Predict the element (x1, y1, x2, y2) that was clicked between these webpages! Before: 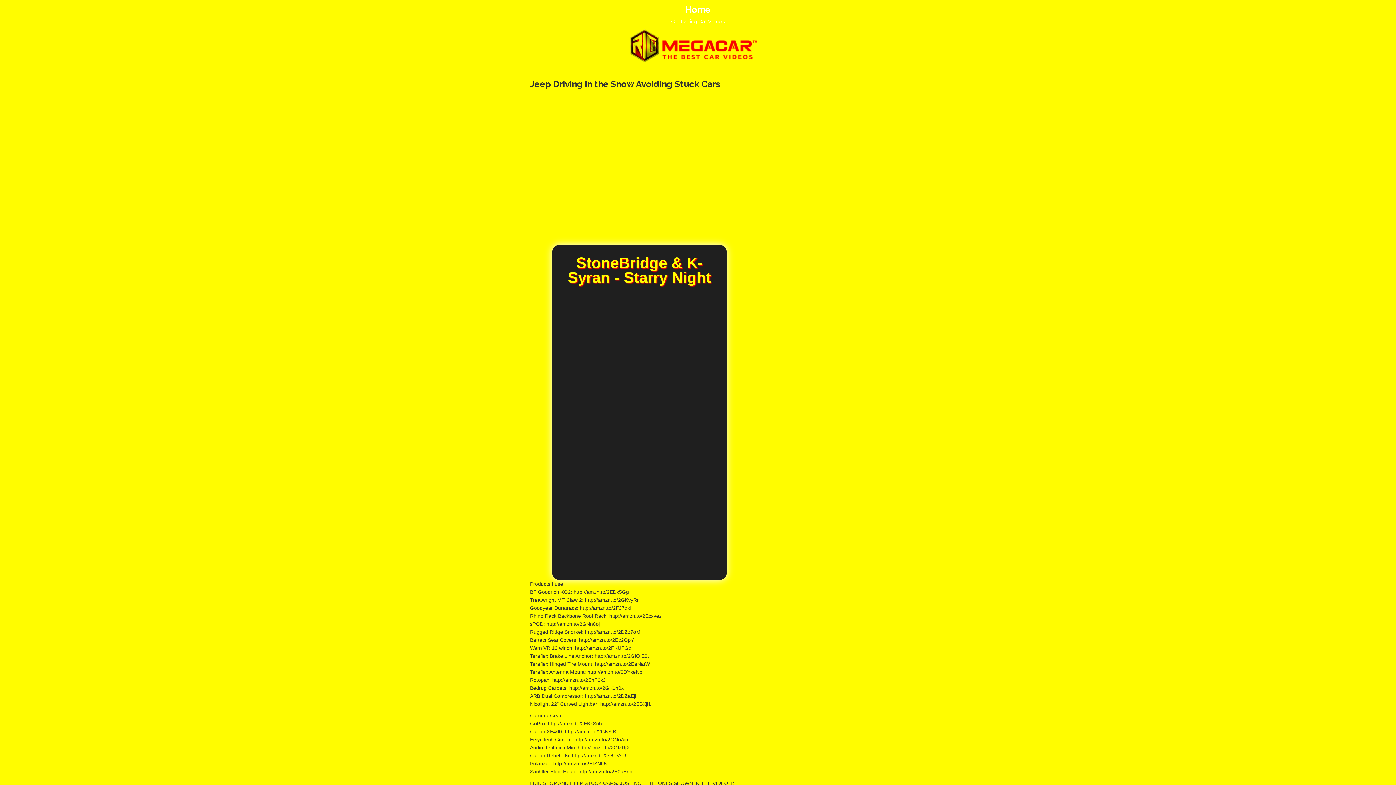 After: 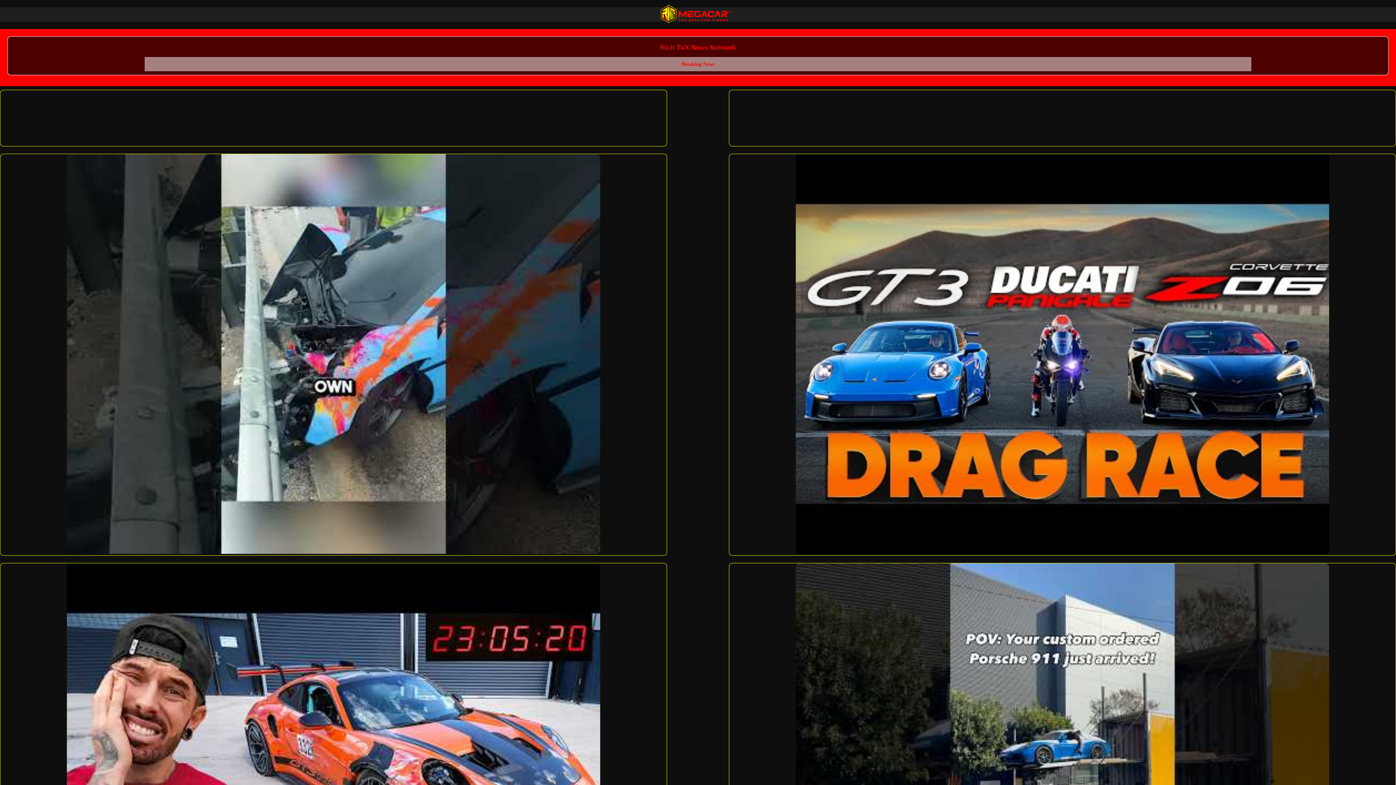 Action: bbox: (625, 41, 770, 47)